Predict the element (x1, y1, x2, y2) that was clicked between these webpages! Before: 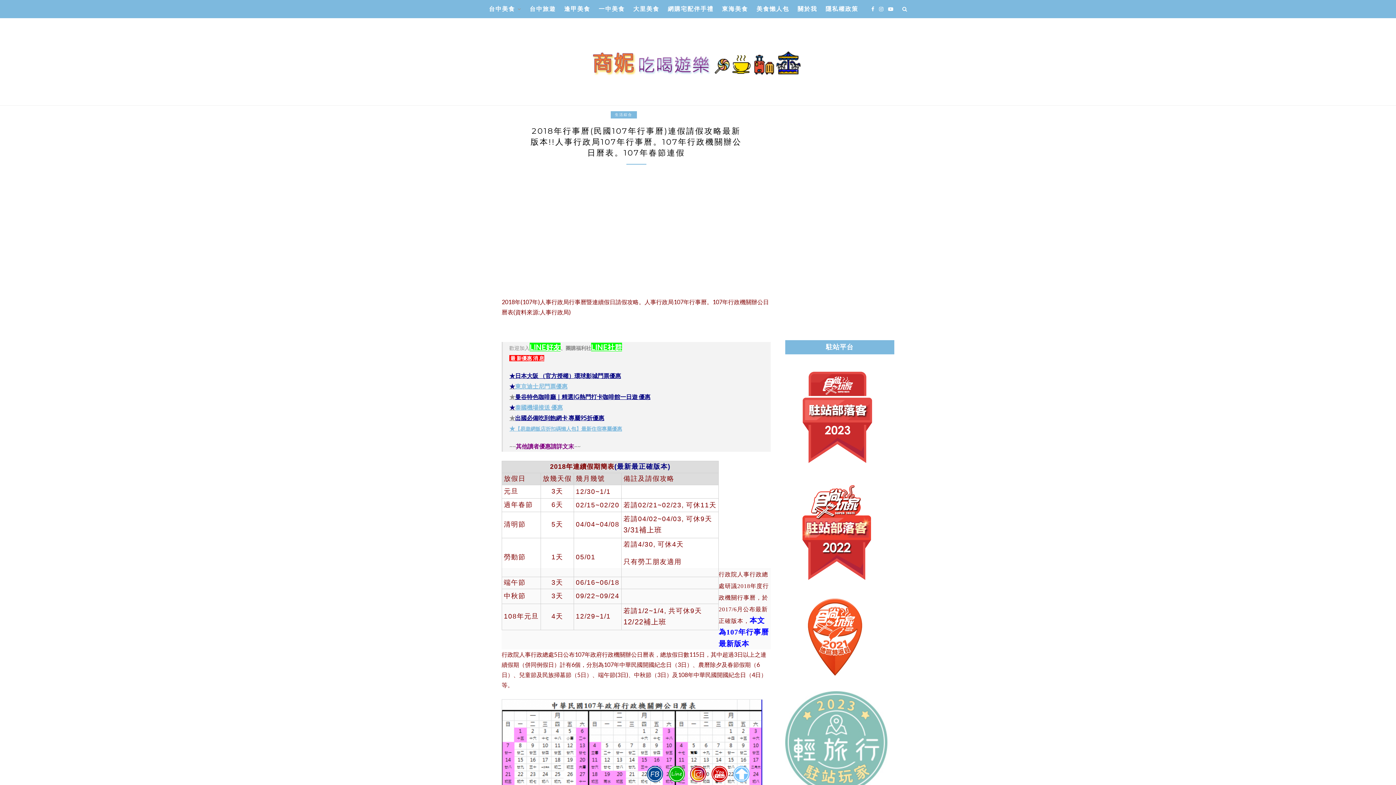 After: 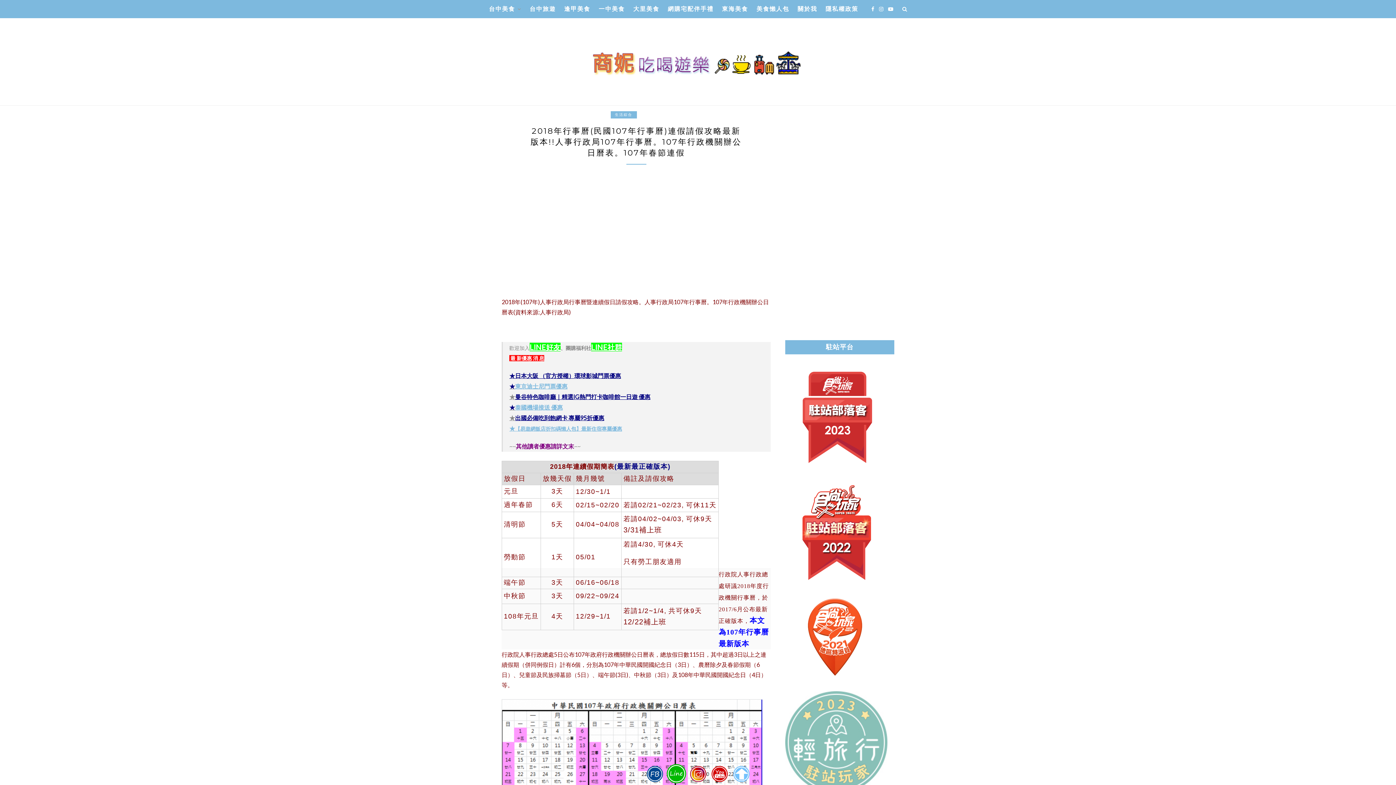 Action: bbox: (666, 765, 686, 786)